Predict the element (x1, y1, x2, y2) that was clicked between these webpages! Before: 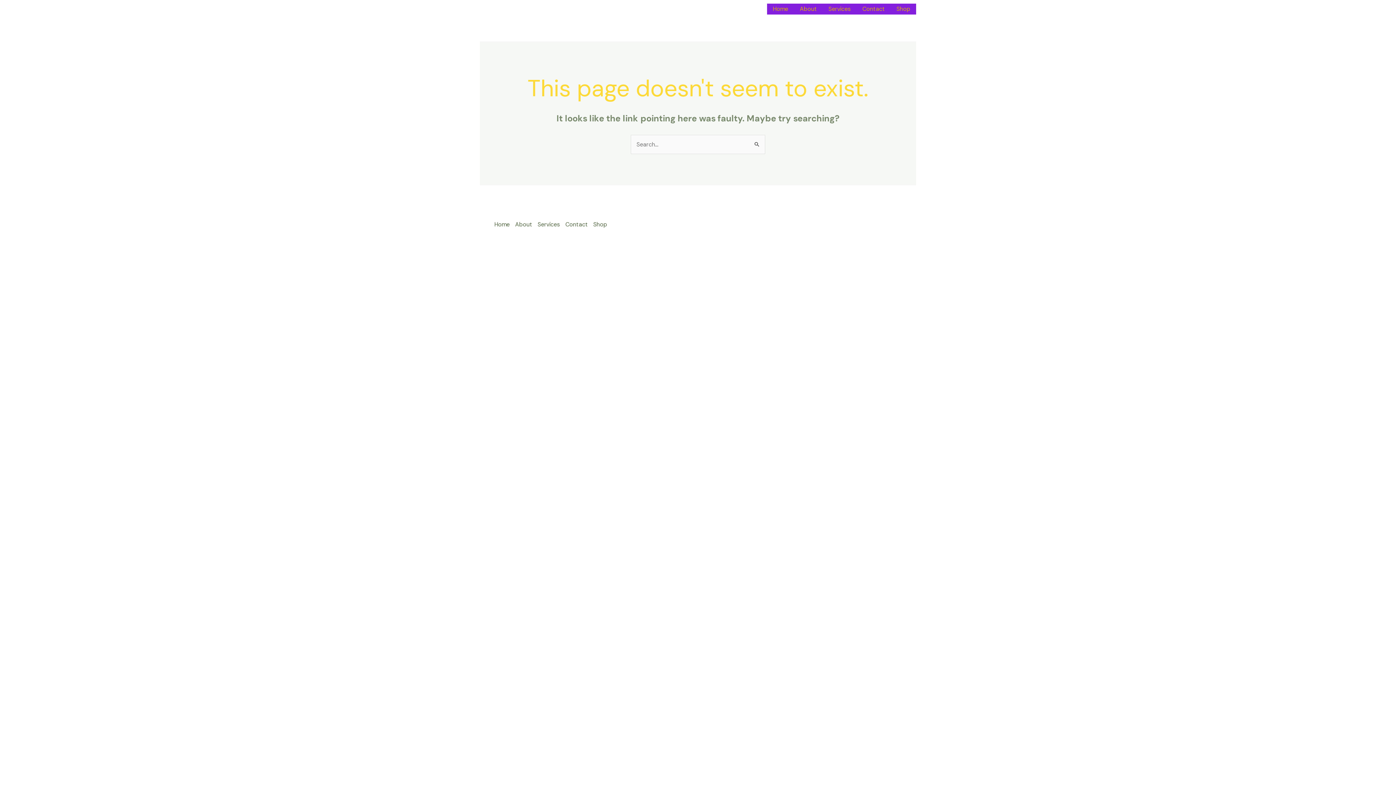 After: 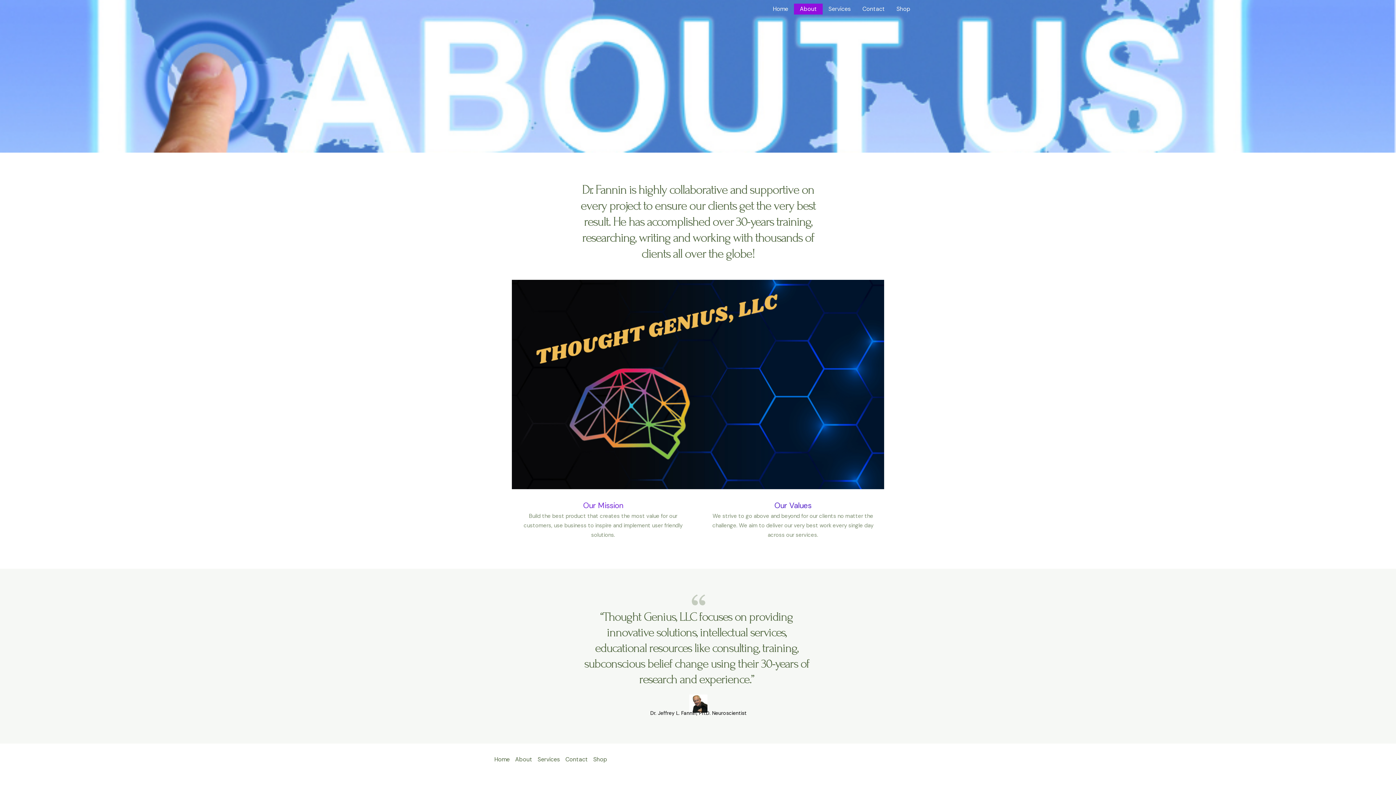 Action: bbox: (515, 219, 537, 229) label: About